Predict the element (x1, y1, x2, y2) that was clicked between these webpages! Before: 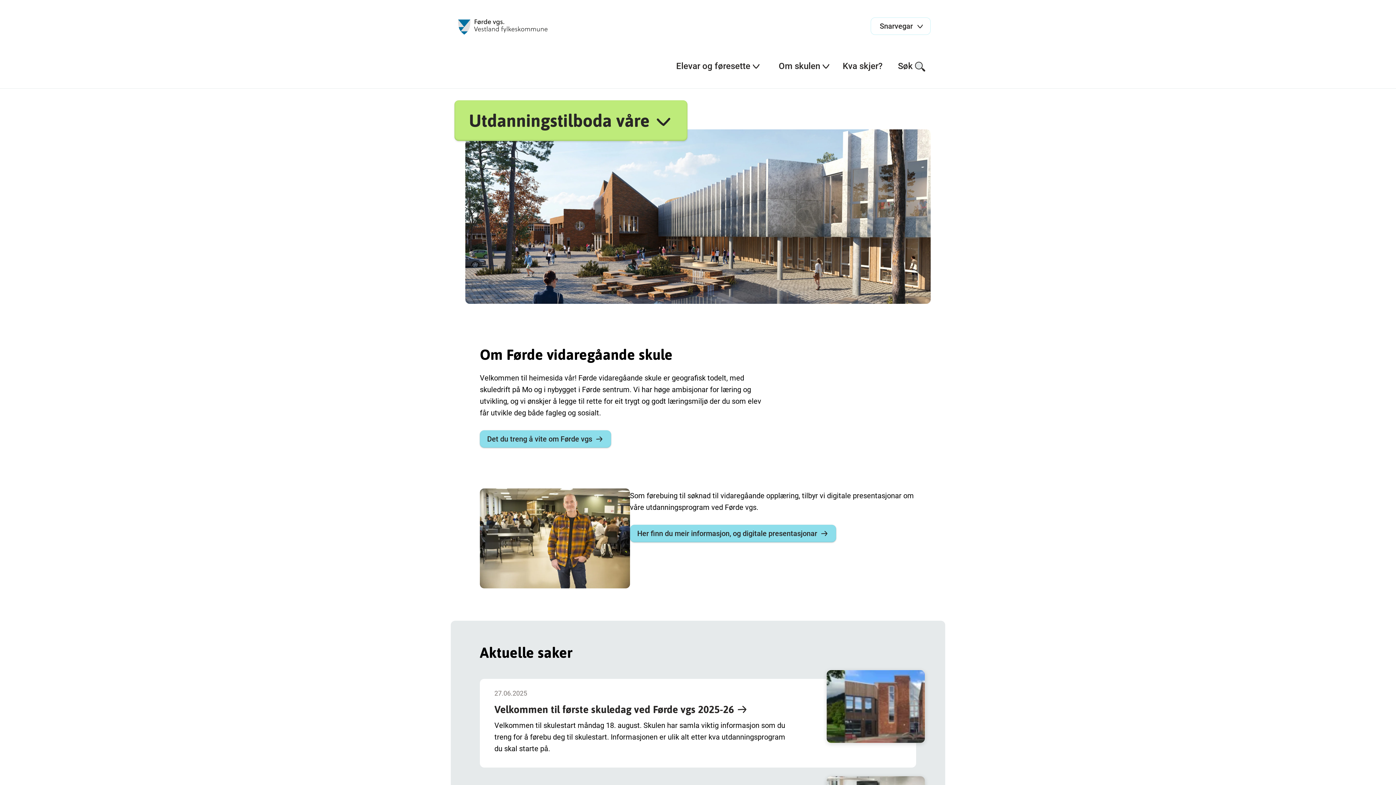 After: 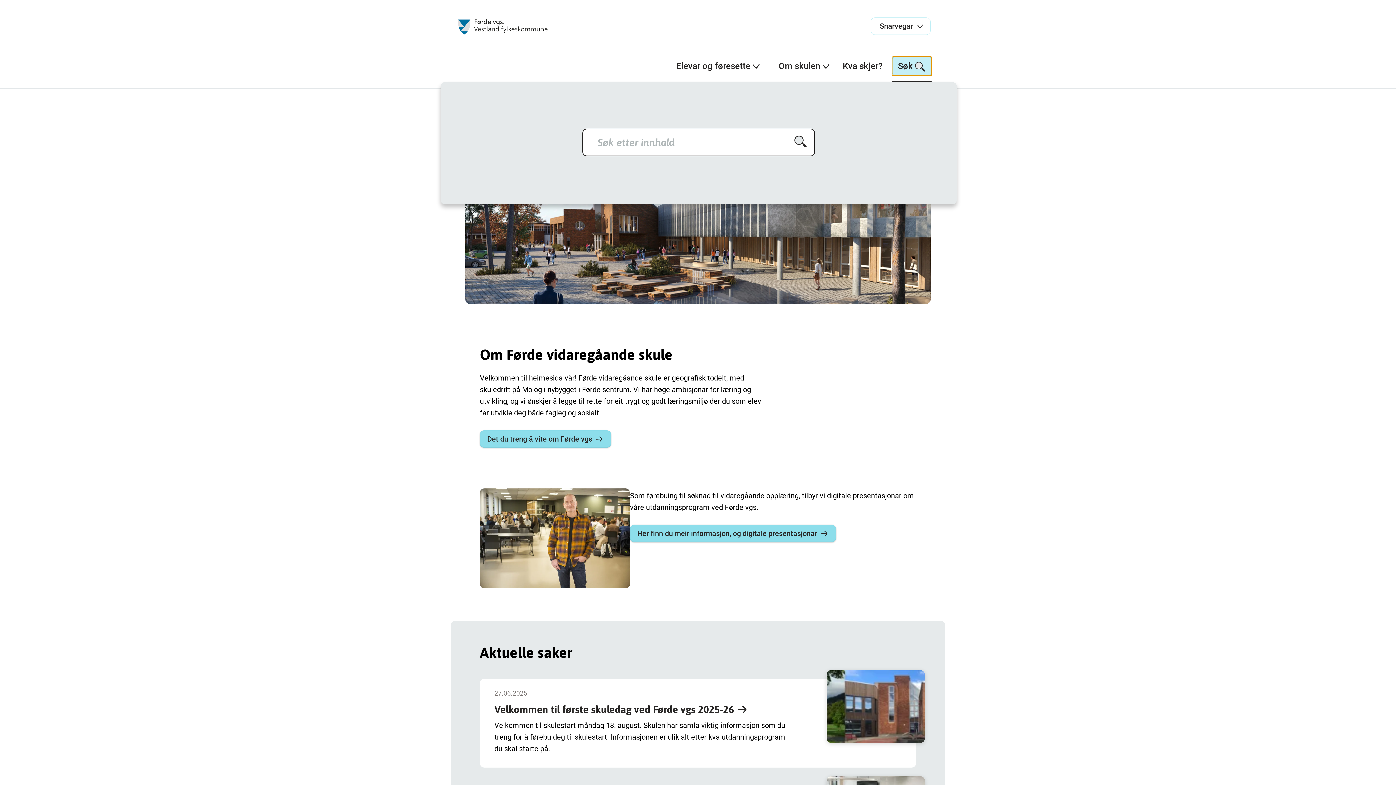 Action: bbox: (892, 56, 932, 76) label: Søk